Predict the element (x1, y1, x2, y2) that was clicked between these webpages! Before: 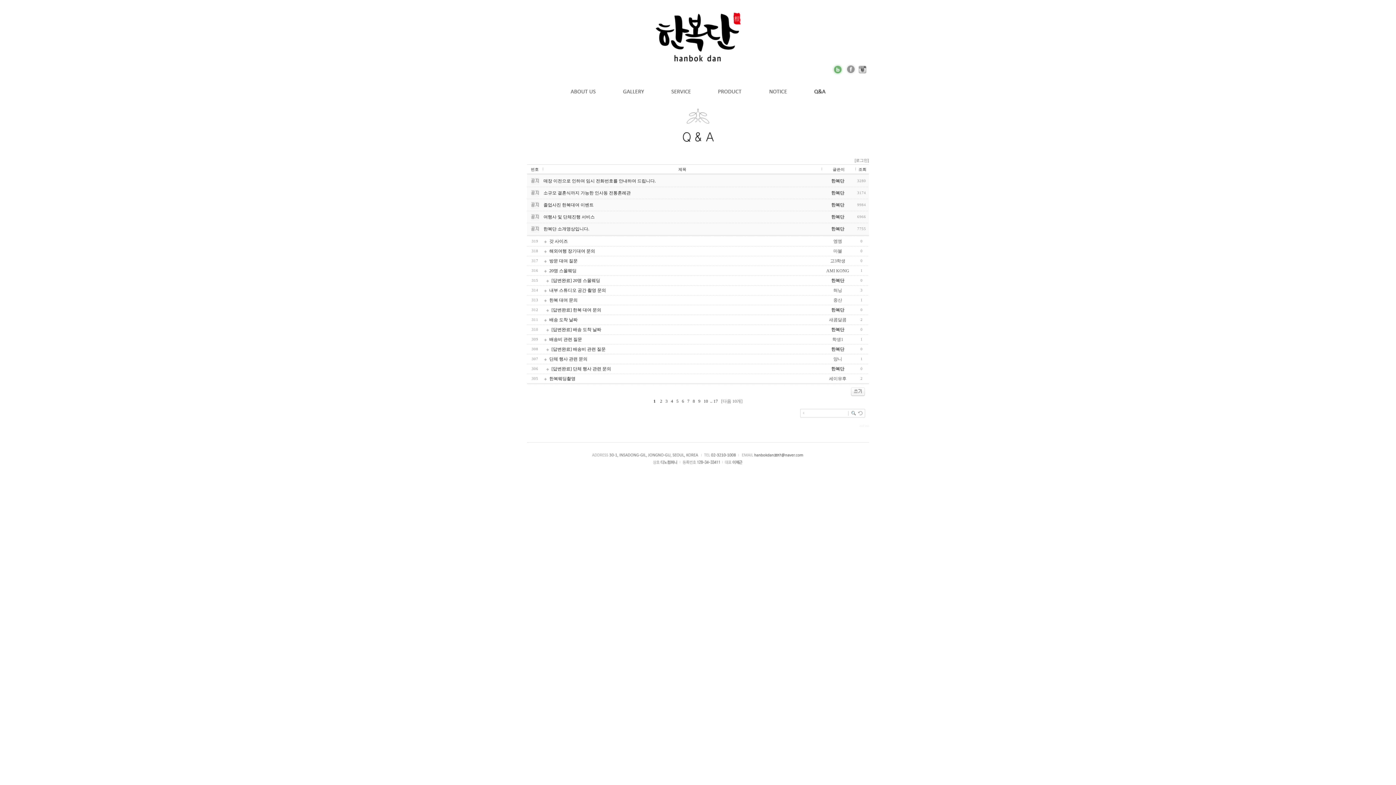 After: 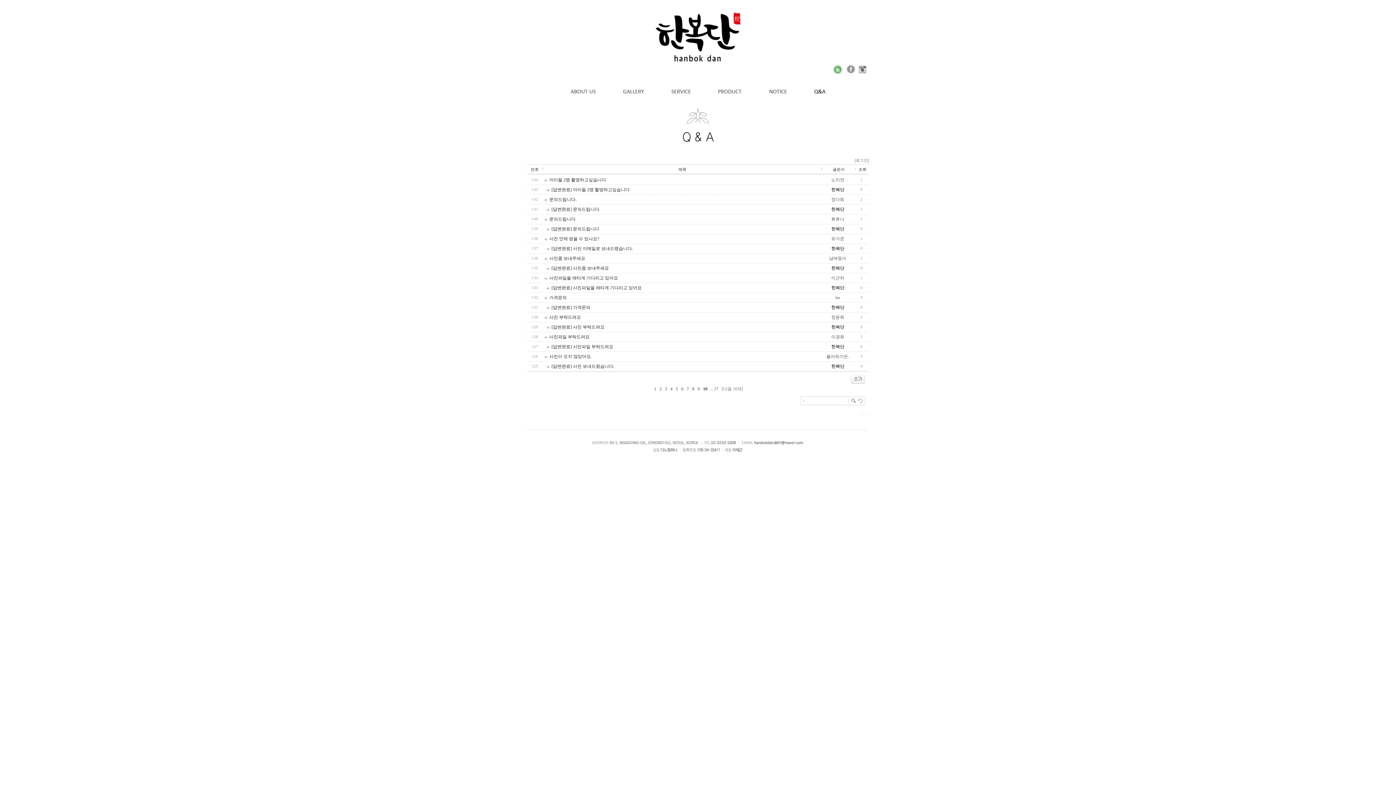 Action: bbox: (702, 398, 710, 404) label:  10  